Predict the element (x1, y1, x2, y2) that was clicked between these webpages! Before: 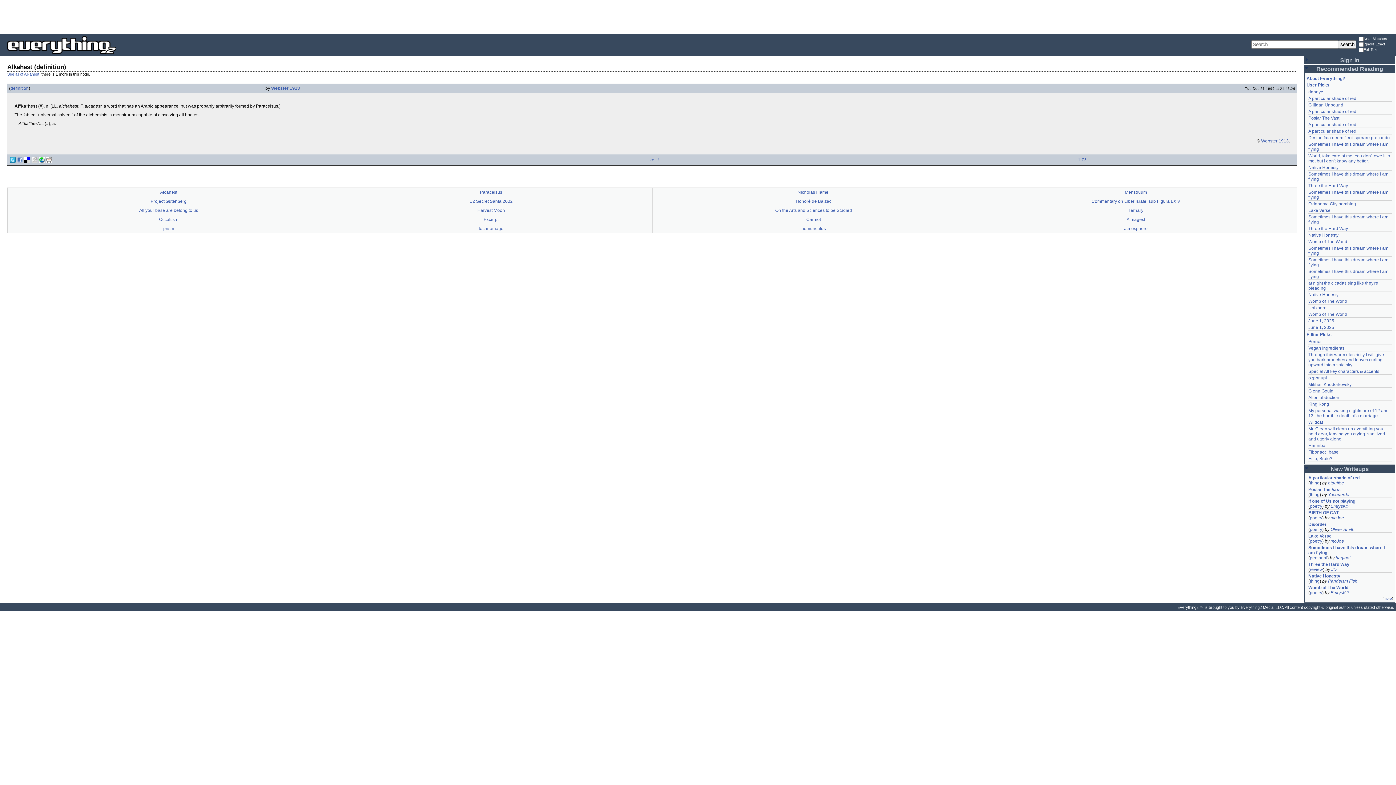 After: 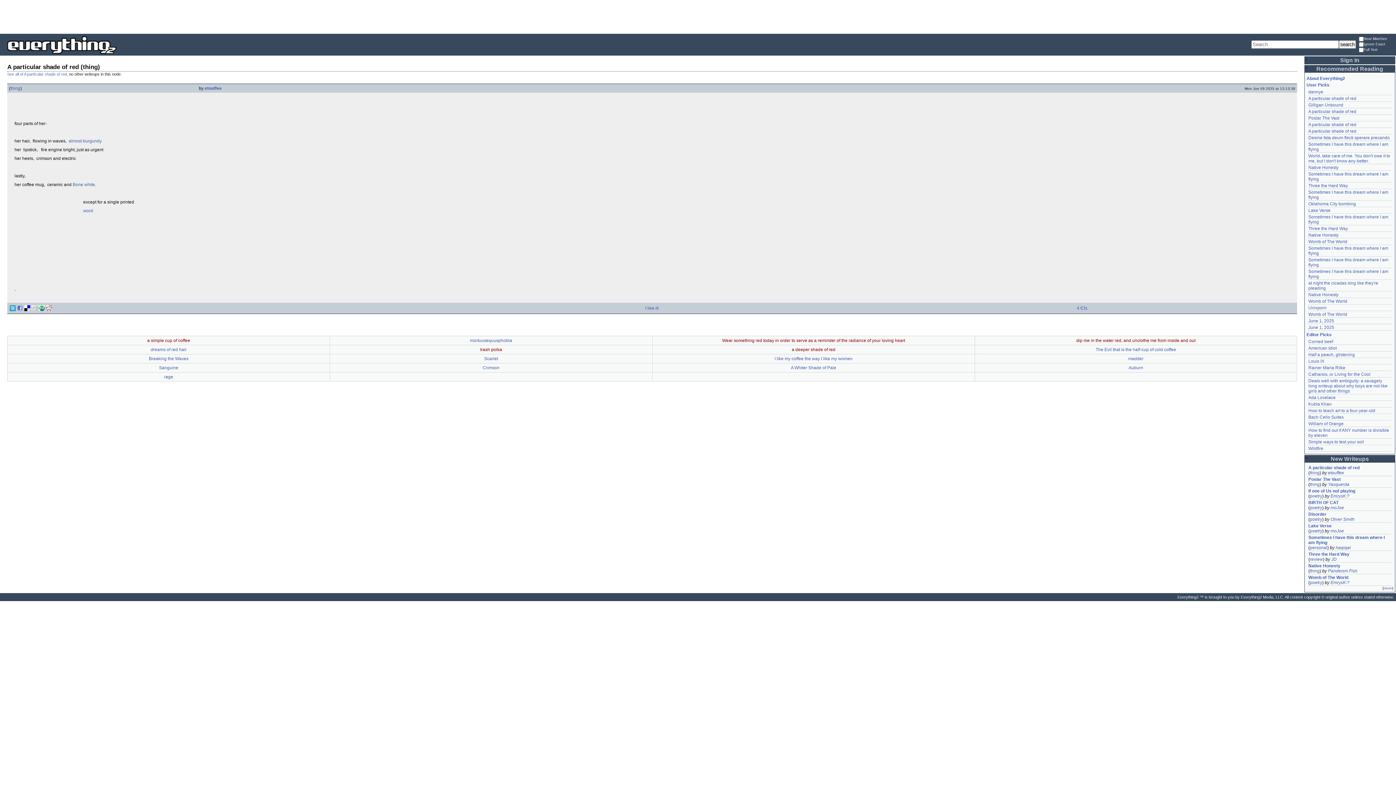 Action: bbox: (1308, 109, 1356, 114) label: A particular shade of red